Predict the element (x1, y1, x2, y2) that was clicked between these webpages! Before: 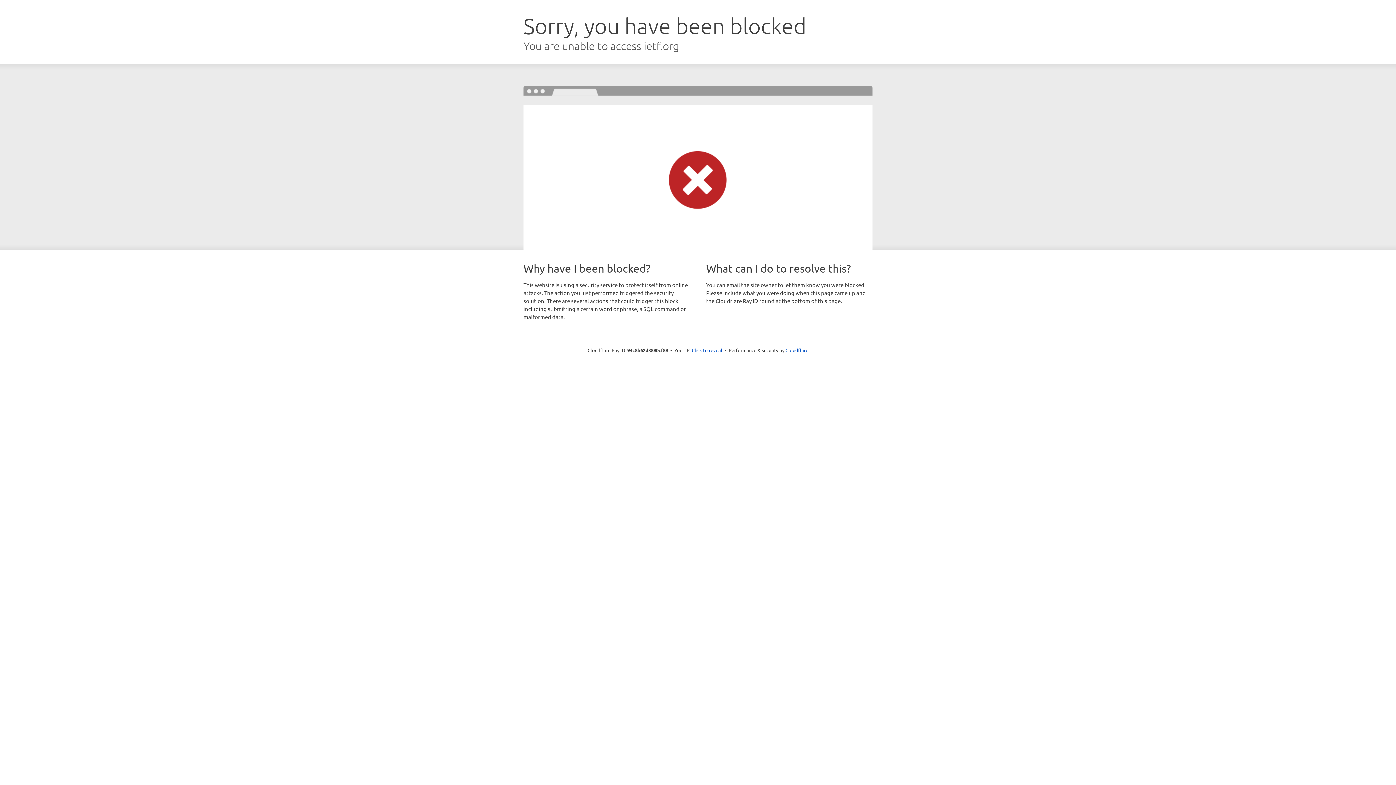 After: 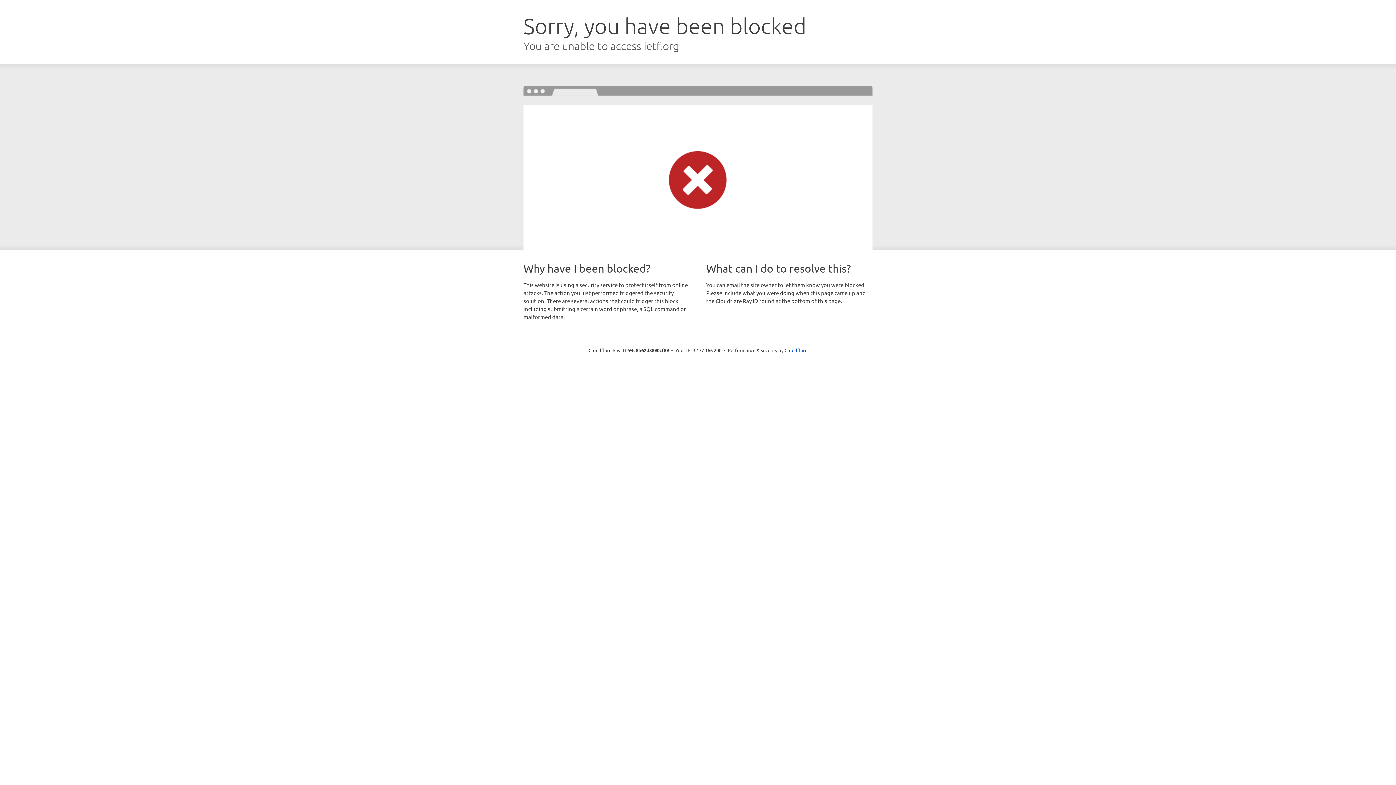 Action: label: Click to reveal bbox: (692, 346, 722, 353)